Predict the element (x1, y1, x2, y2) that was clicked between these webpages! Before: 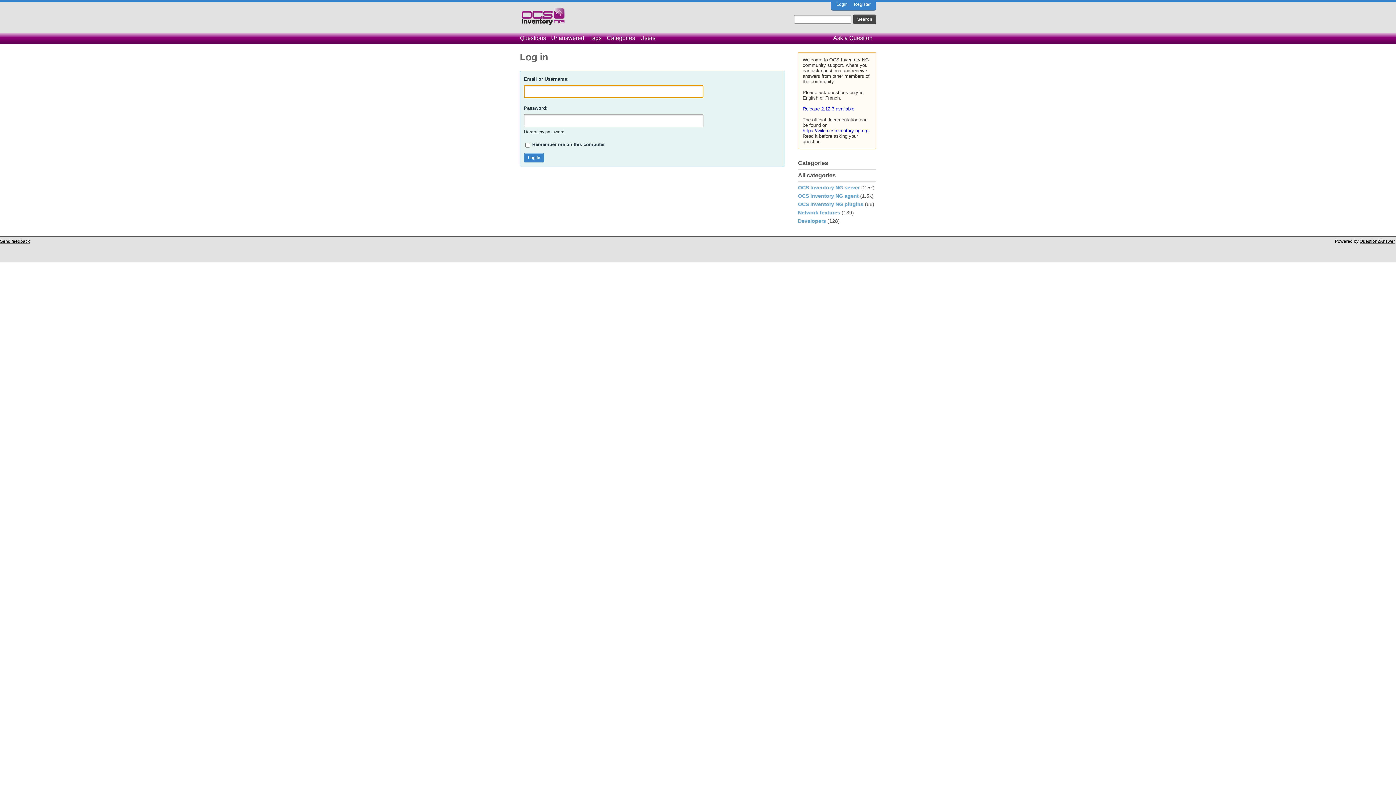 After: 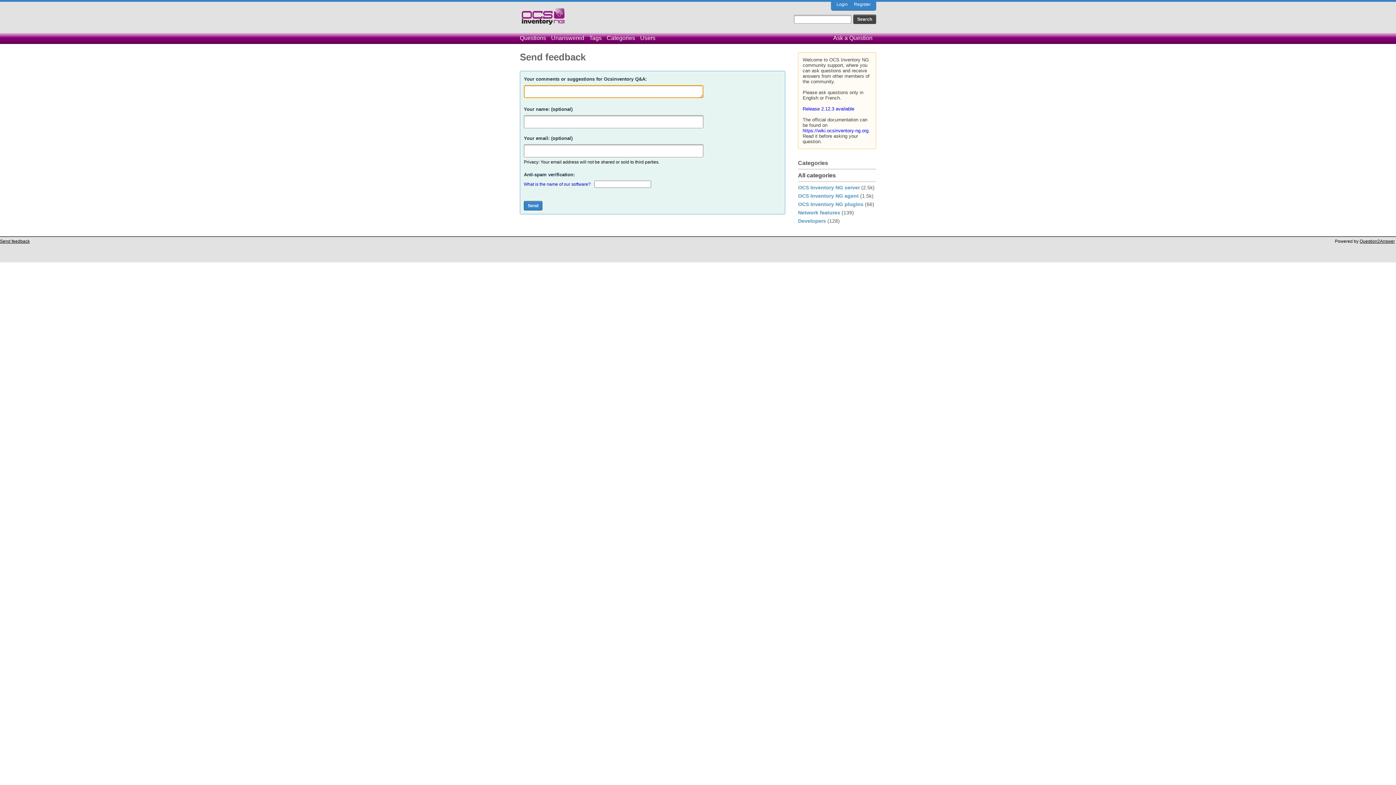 Action: bbox: (0, 238, 29, 244) label: Send feedback